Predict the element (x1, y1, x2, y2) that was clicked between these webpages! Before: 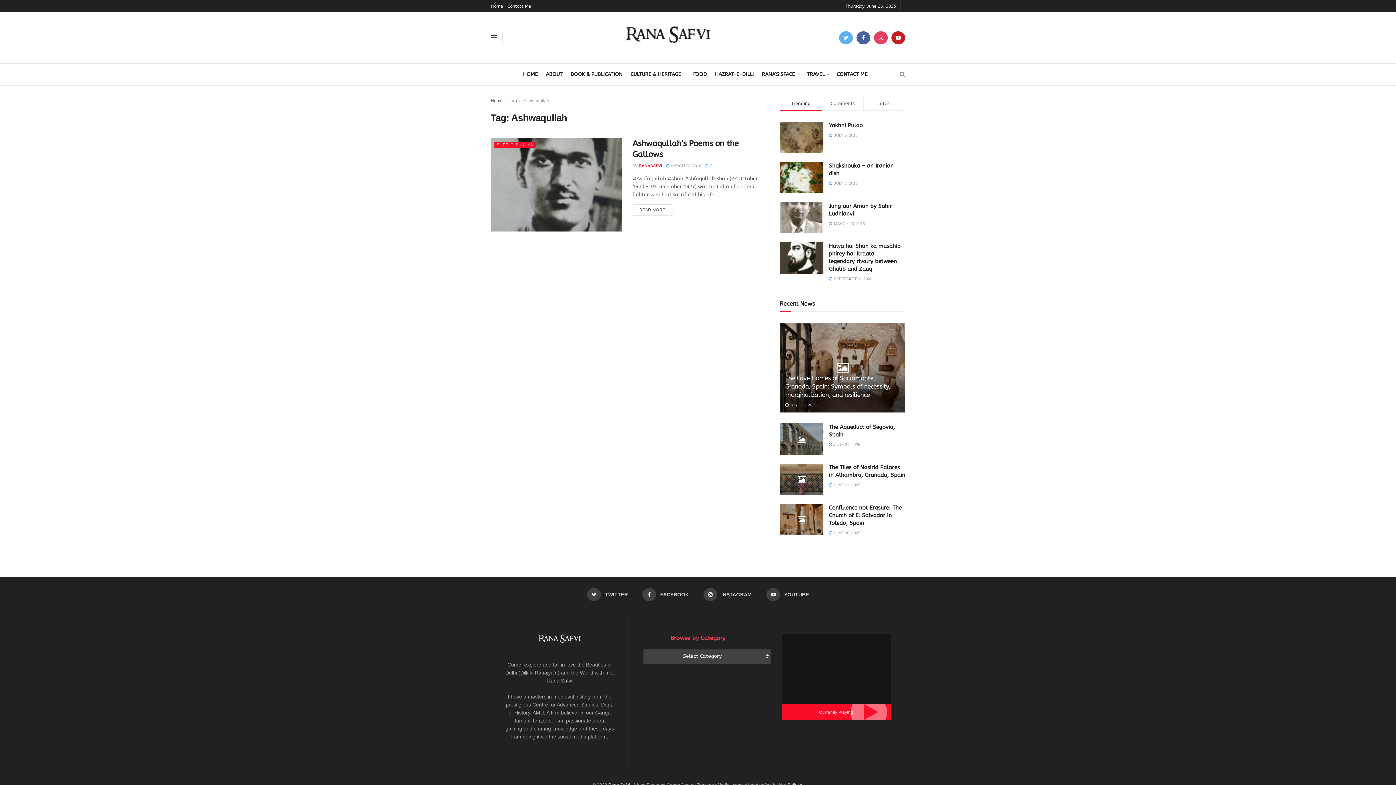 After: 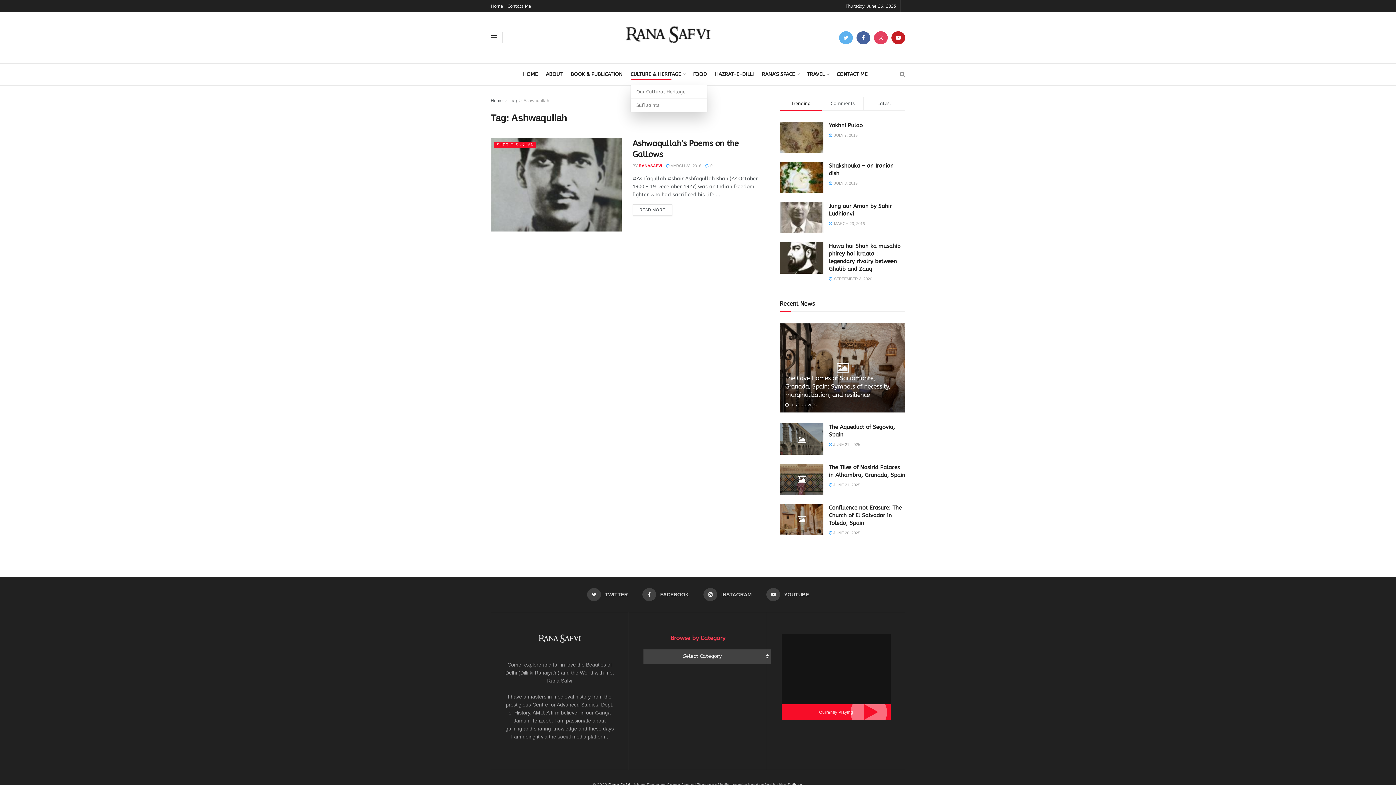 Action: label: CULTURE & HERITAGE bbox: (630, 69, 685, 79)